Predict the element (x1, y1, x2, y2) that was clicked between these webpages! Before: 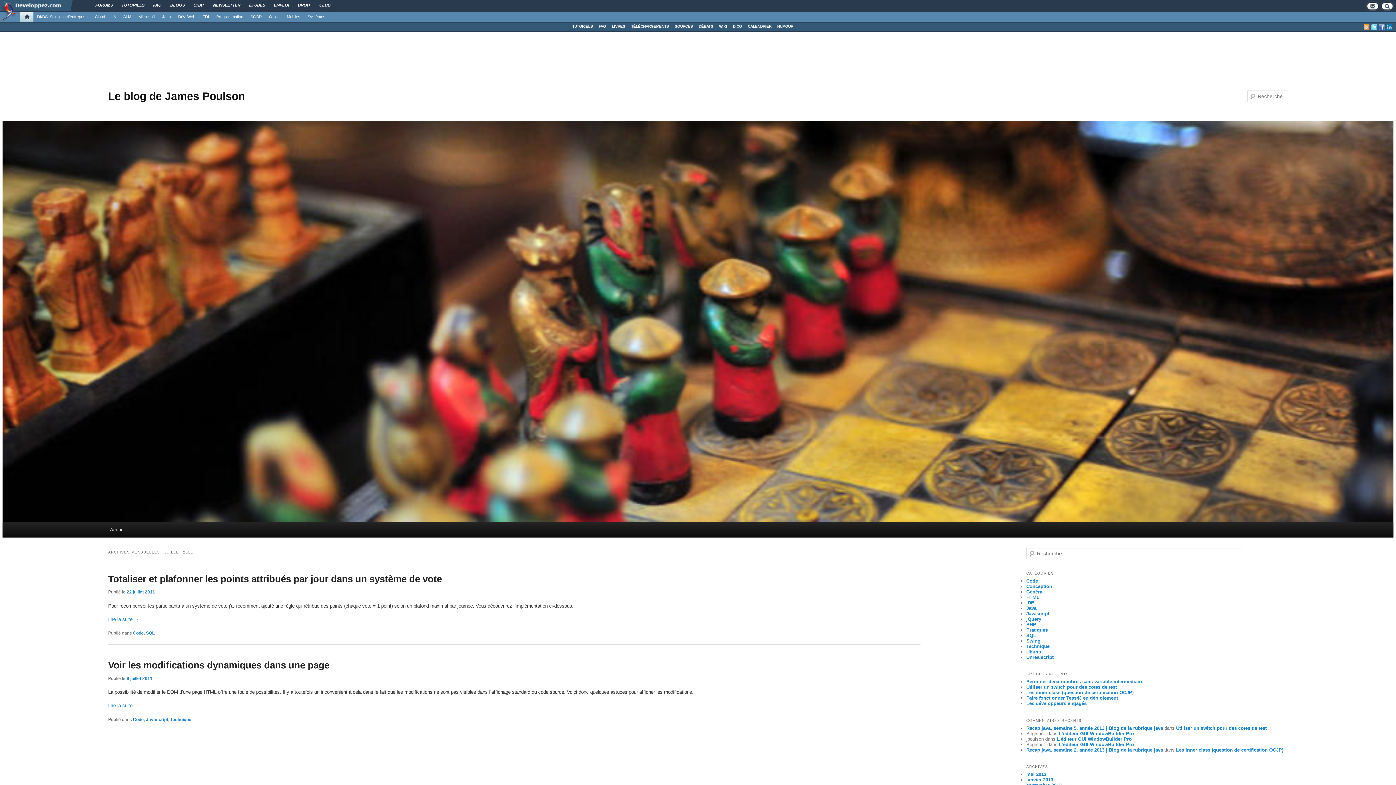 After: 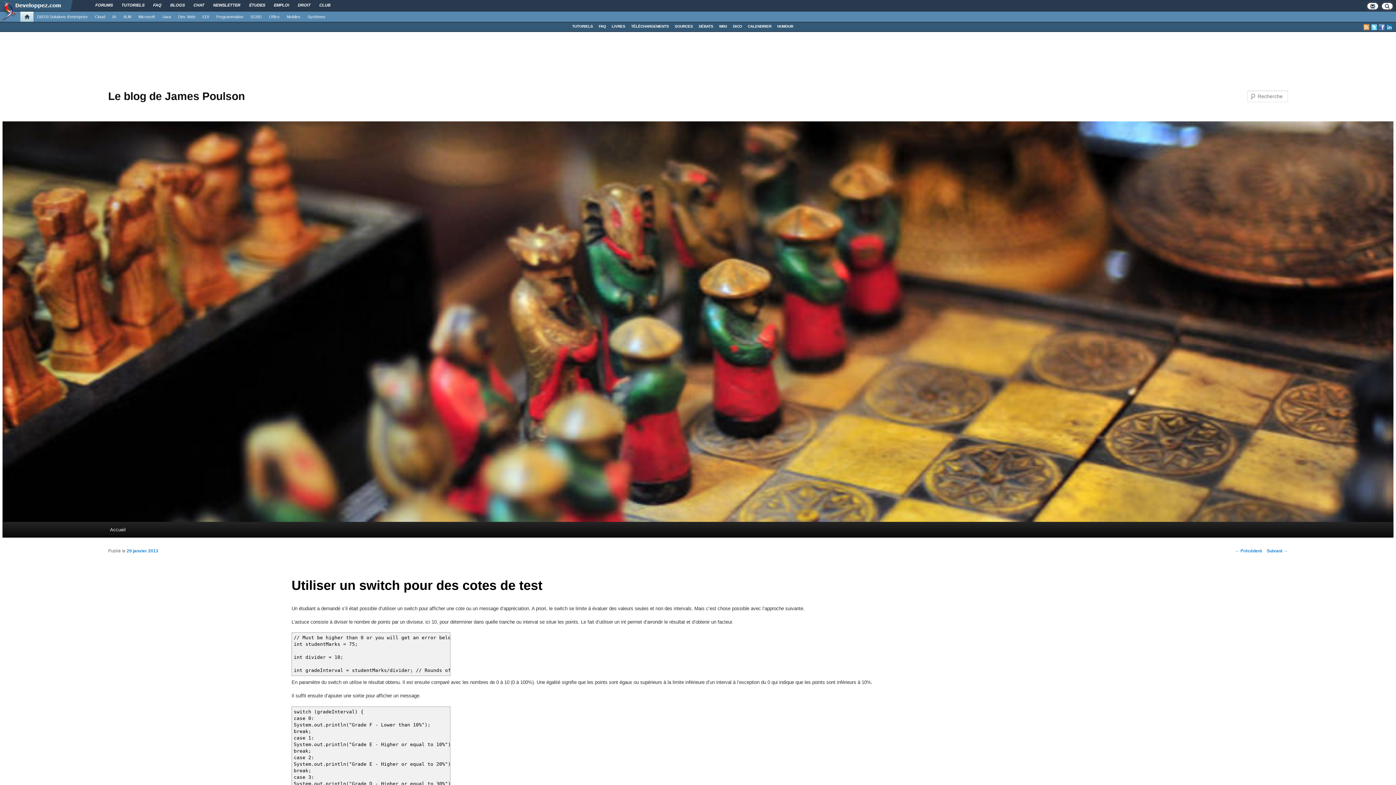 Action: bbox: (1026, 684, 1117, 690) label: Utiliser un switch pour des cotes de test